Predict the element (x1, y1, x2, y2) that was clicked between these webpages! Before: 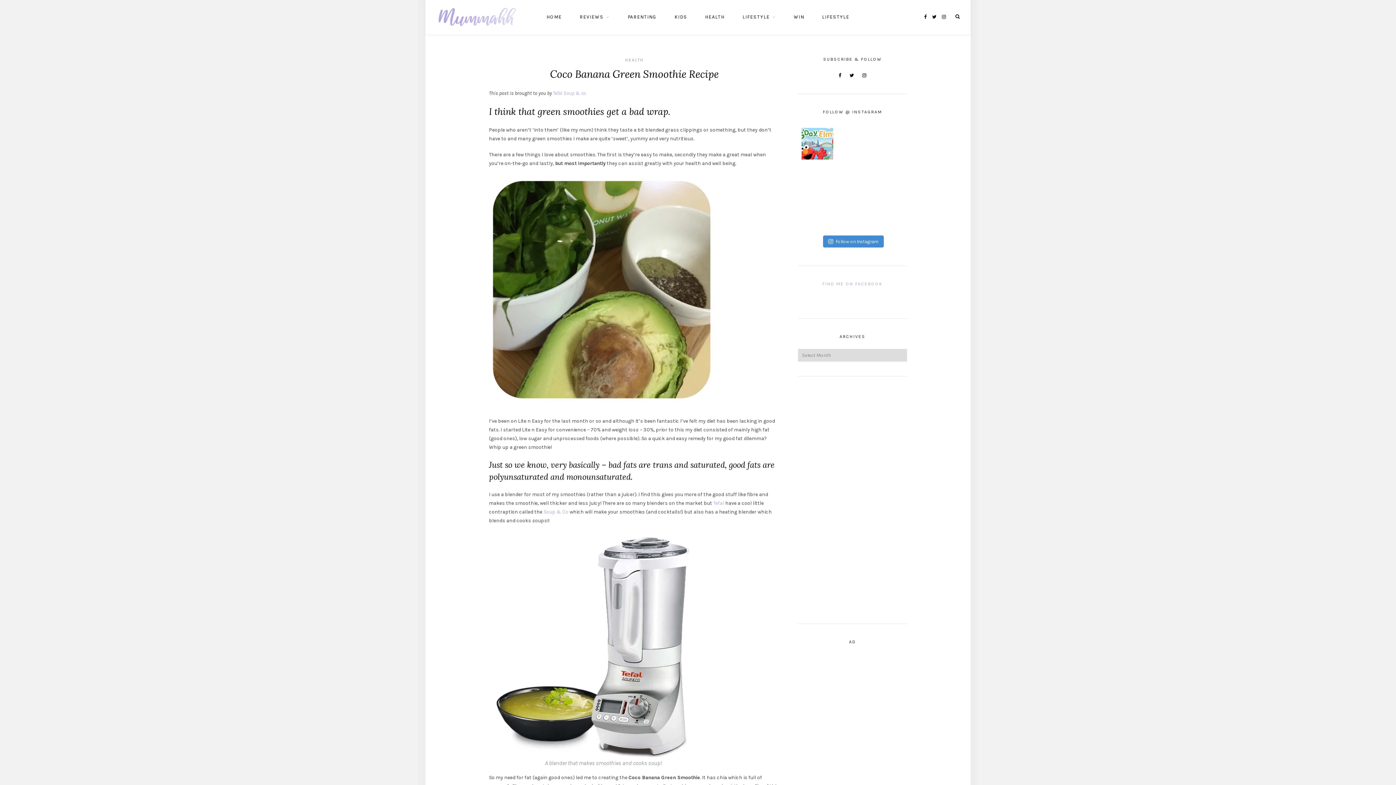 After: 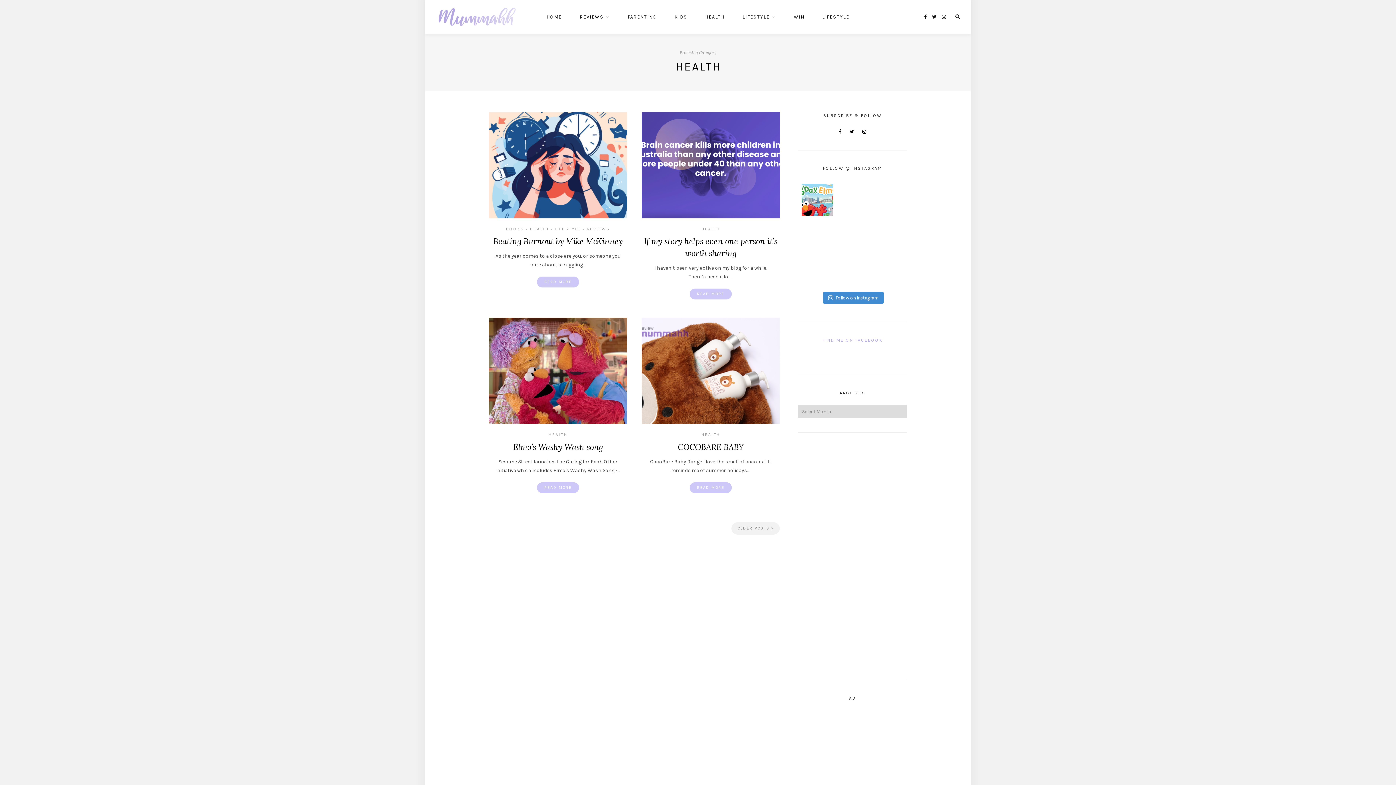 Action: bbox: (625, 57, 644, 62) label: HEALTH